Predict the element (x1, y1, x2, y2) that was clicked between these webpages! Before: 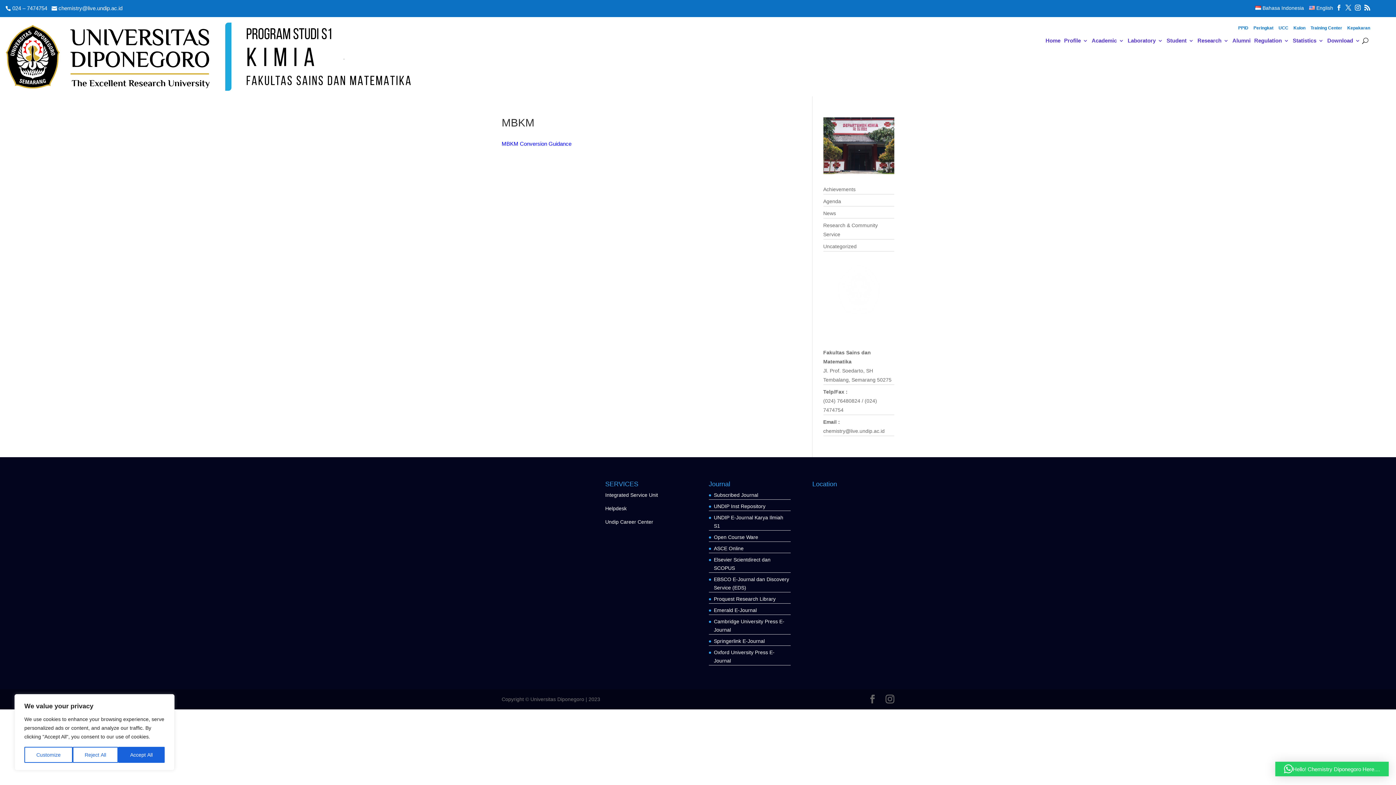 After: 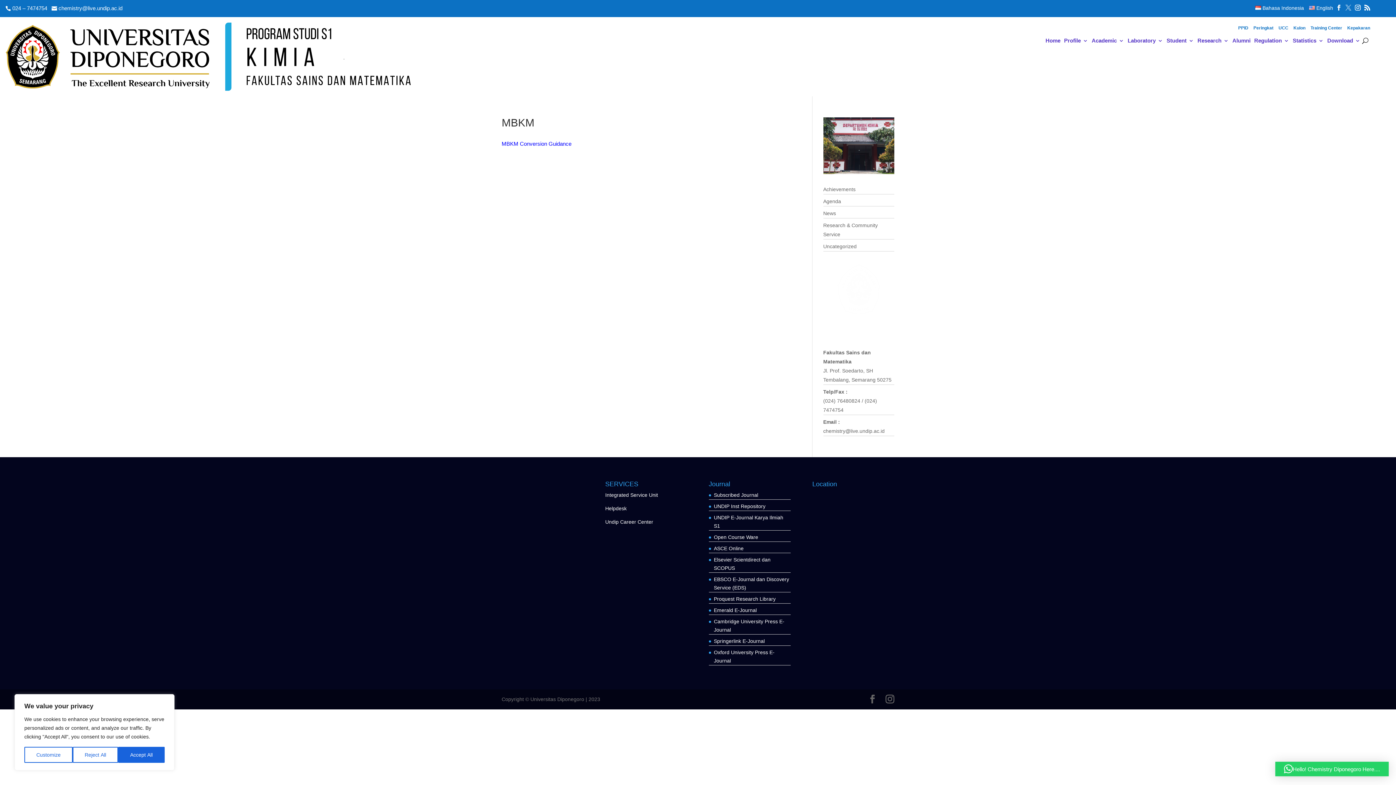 Action: bbox: (1345, 3, 1351, 13)